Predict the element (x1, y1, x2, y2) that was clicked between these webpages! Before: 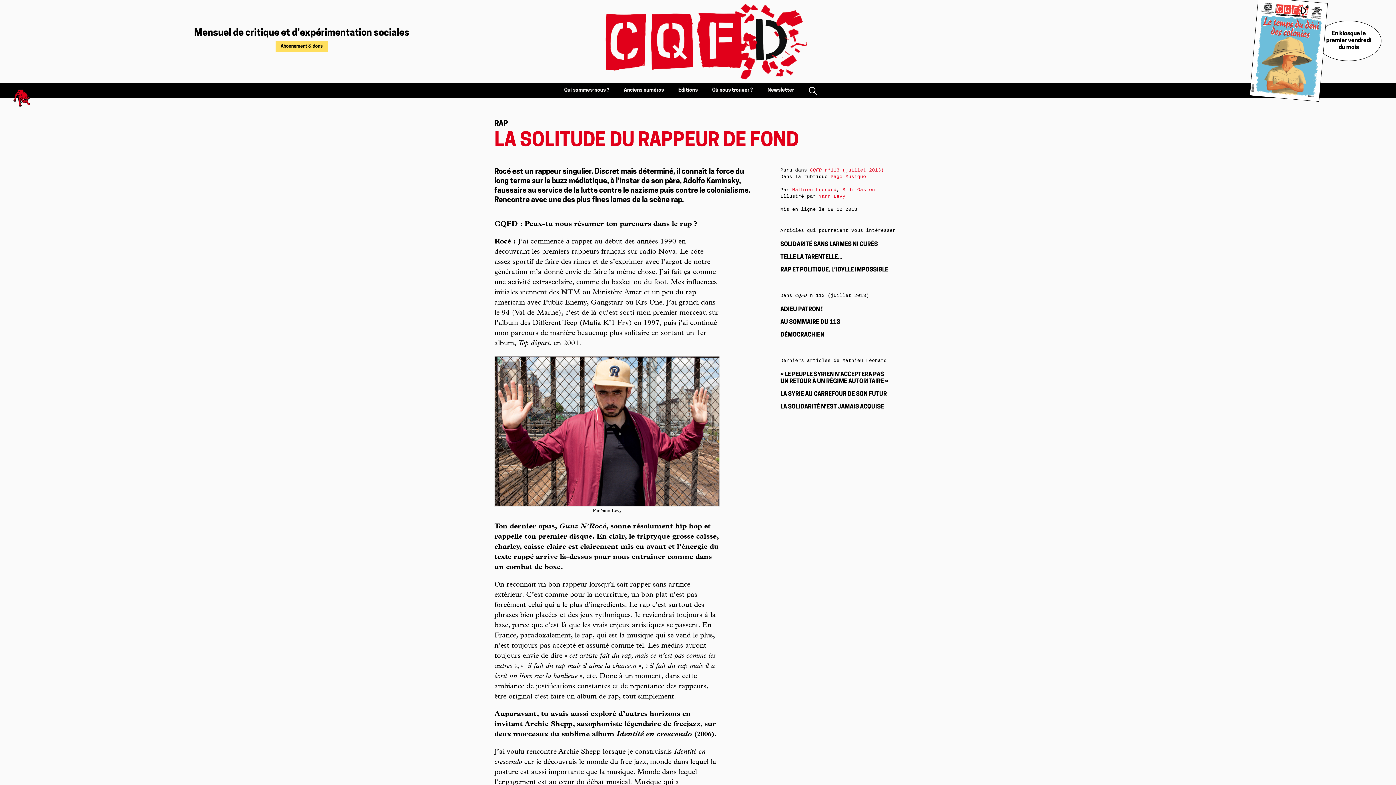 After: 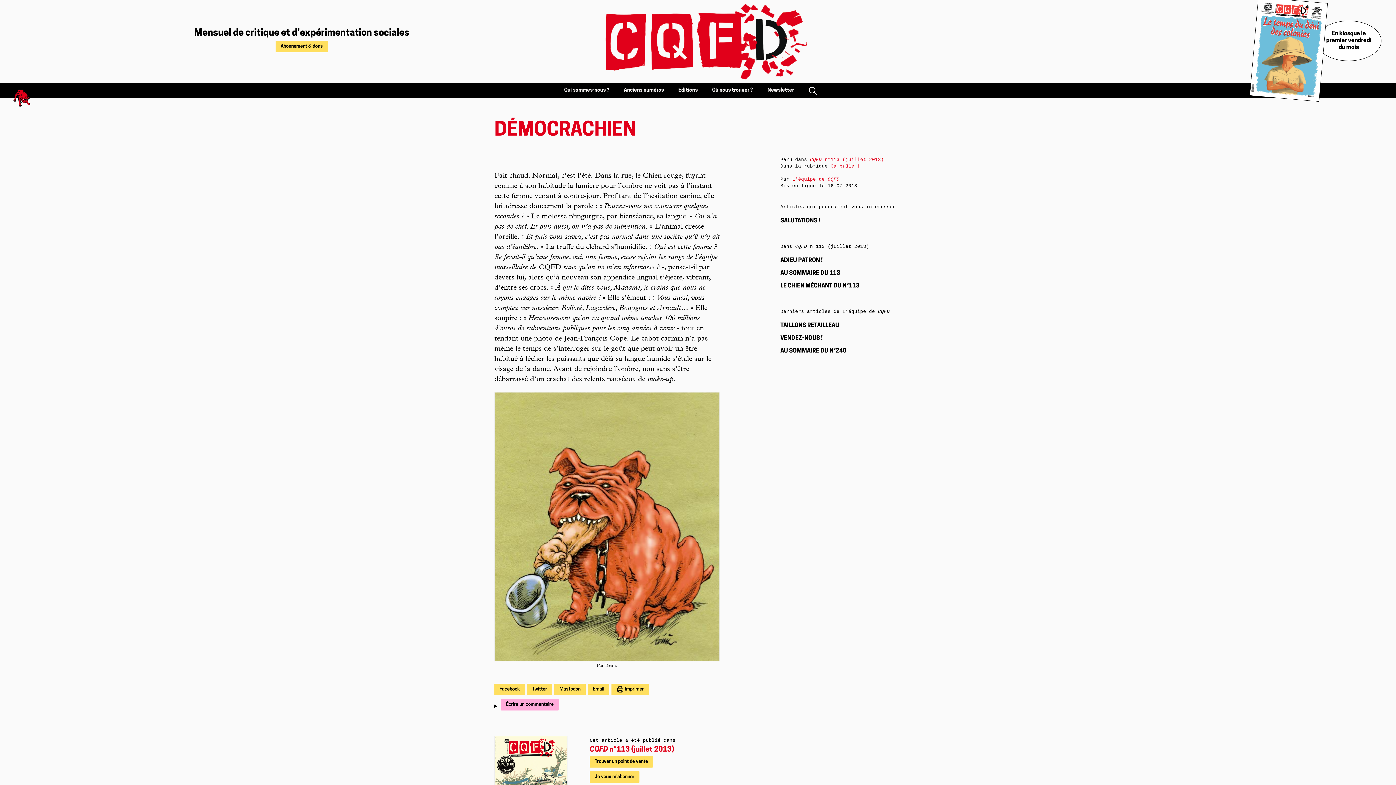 Action: label: DÉMOCRACHIEN bbox: (780, 332, 901, 339)